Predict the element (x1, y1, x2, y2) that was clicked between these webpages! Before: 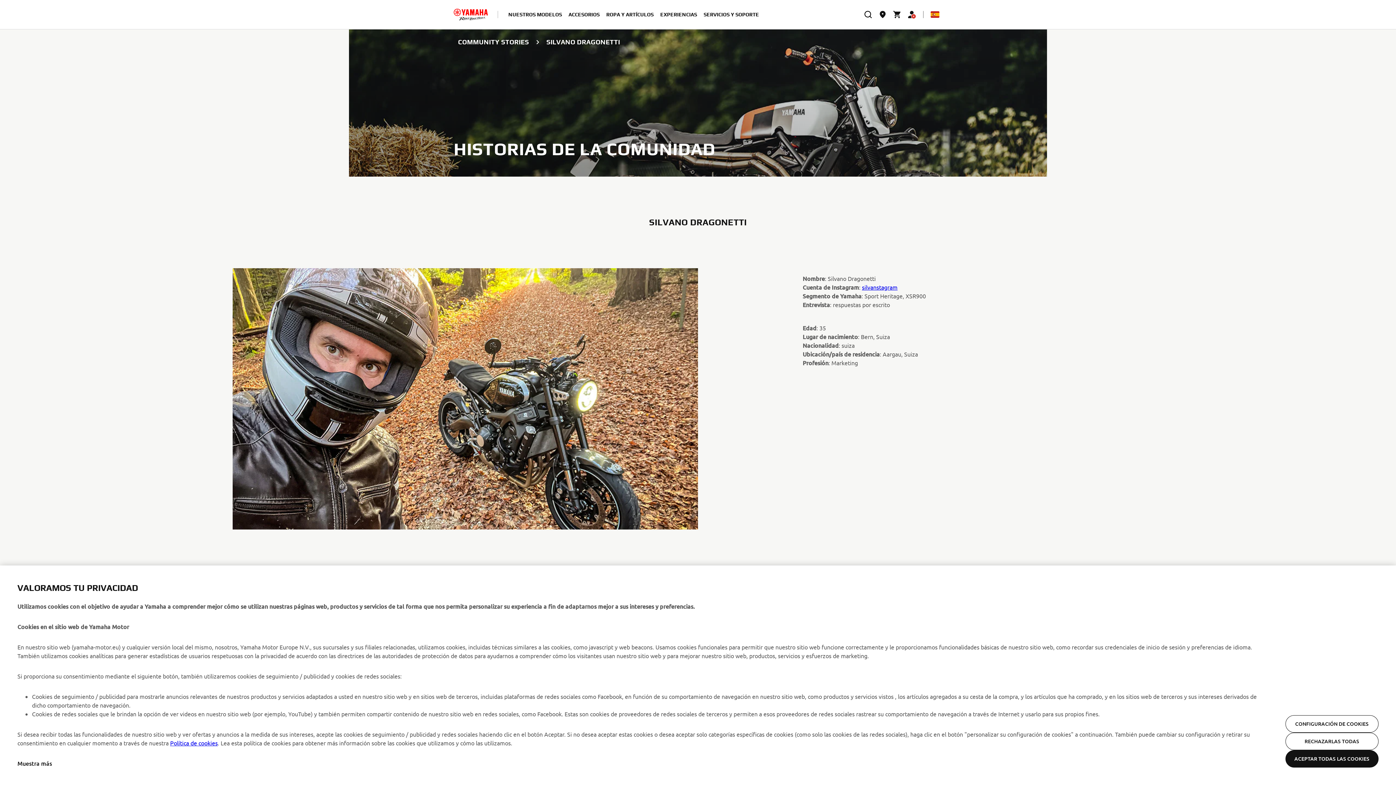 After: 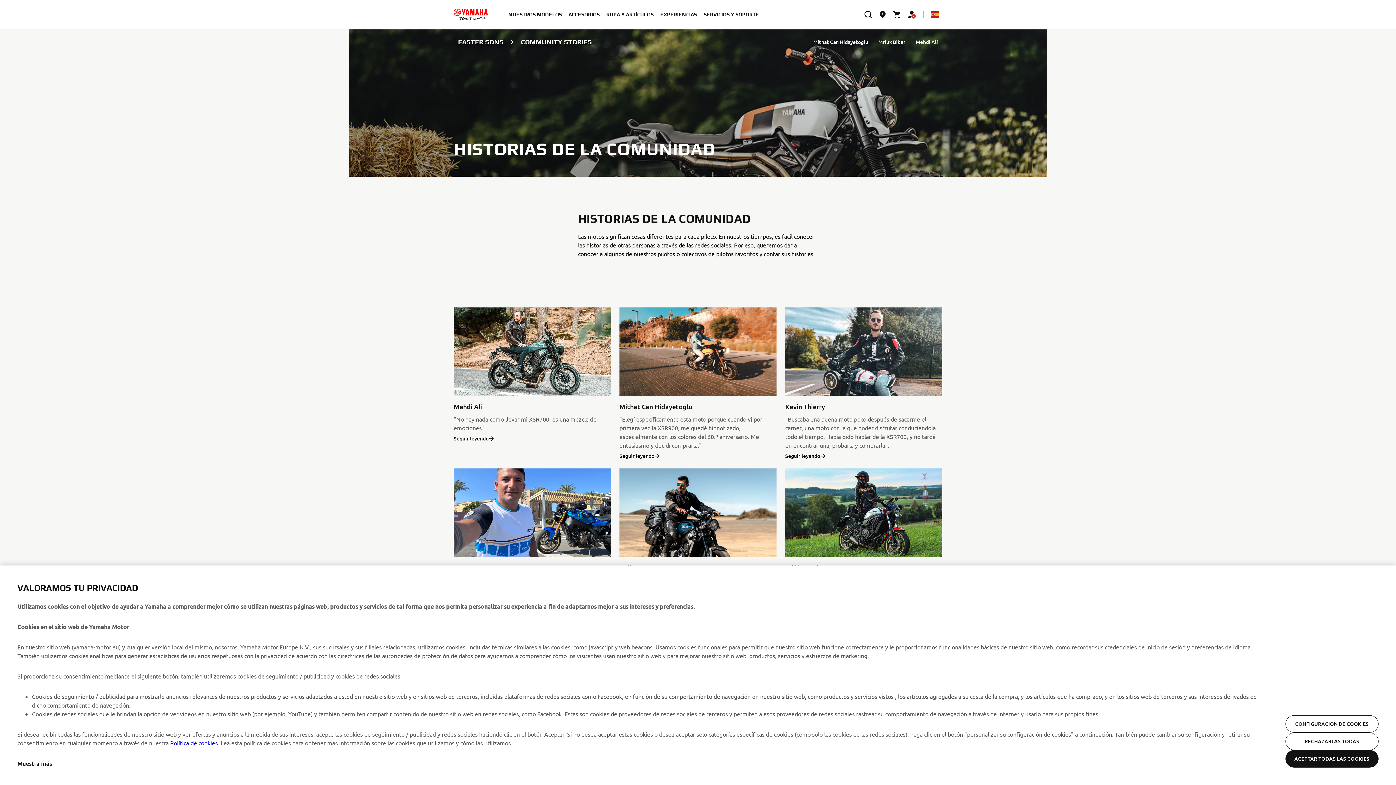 Action: bbox: (458, 37, 529, 46) label: COMMUNITY STORIES